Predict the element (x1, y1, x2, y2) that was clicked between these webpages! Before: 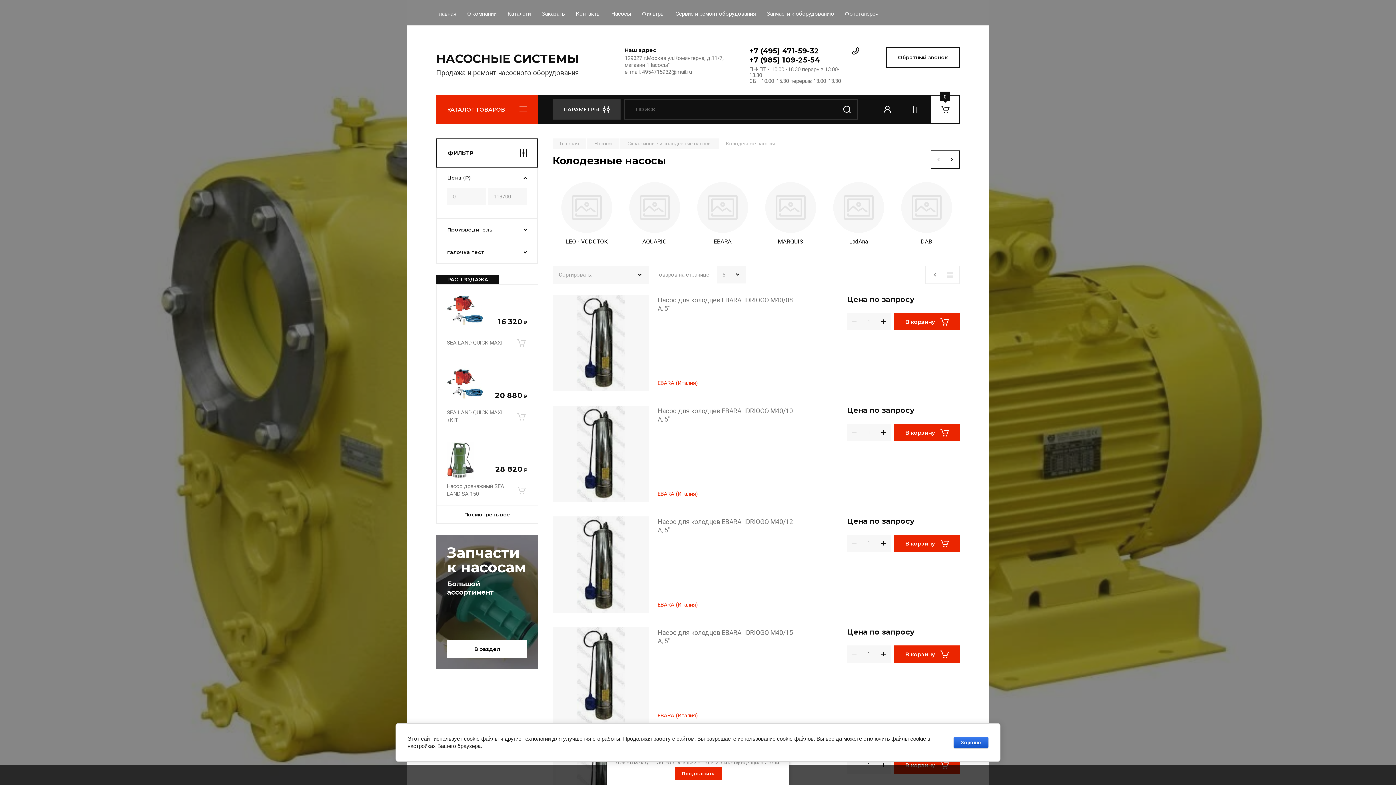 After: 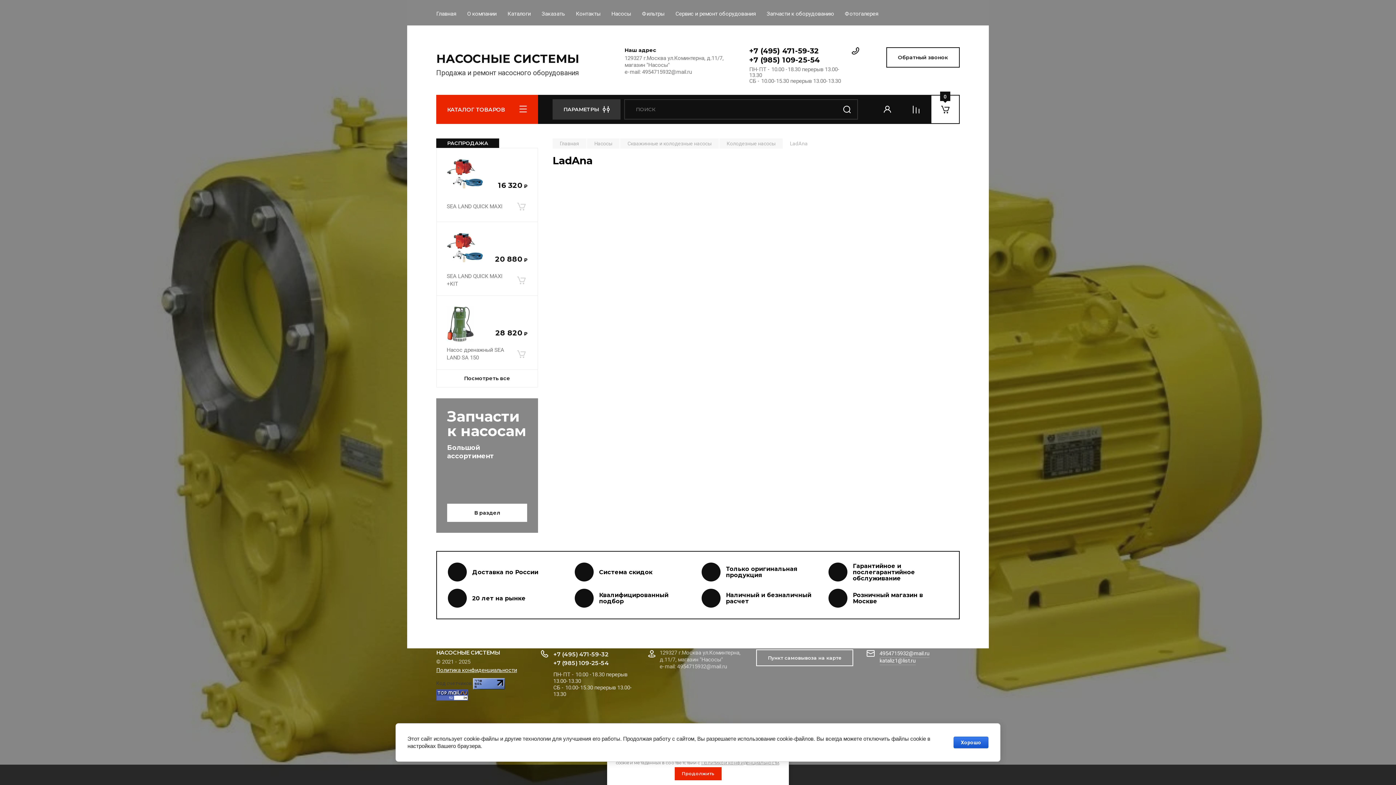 Action: label: LadAna bbox: (824, 182, 892, 248)